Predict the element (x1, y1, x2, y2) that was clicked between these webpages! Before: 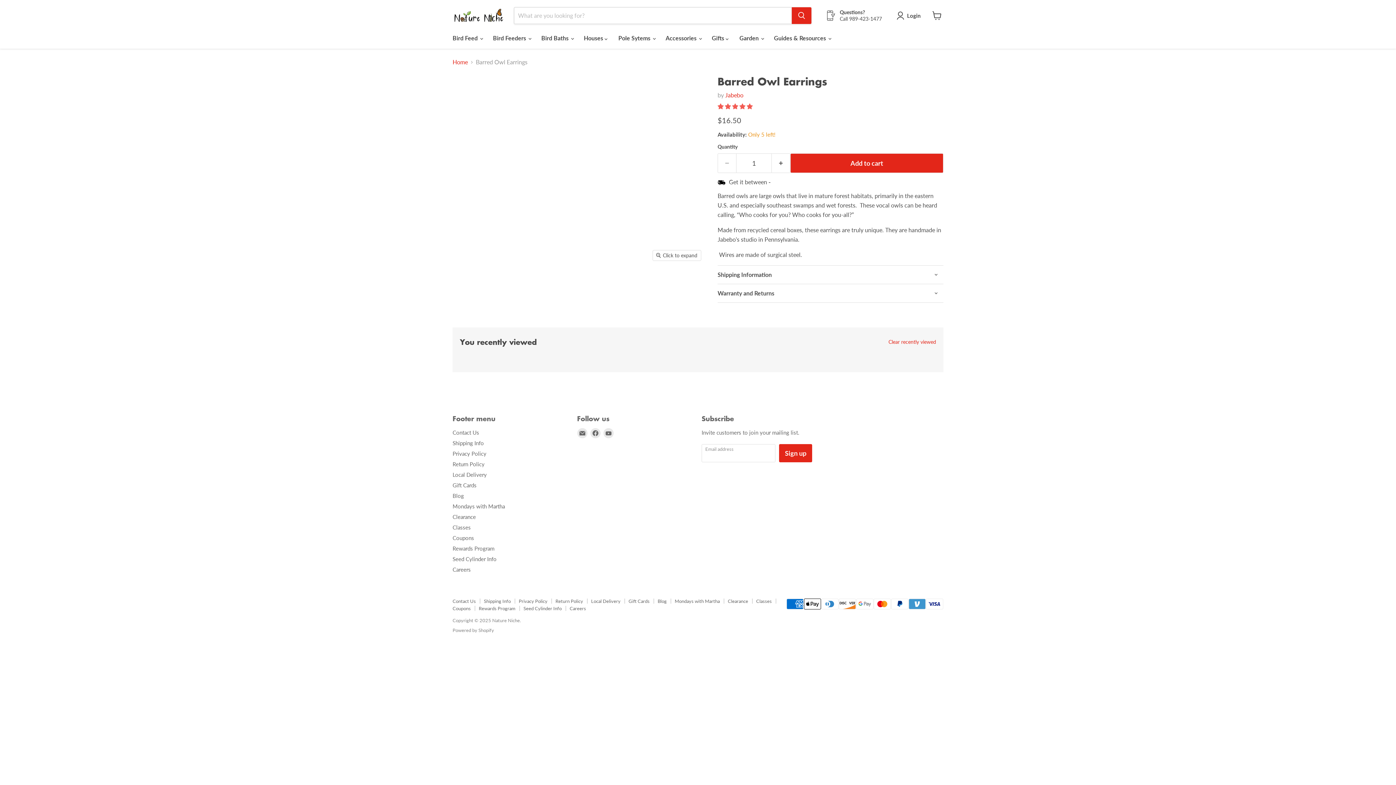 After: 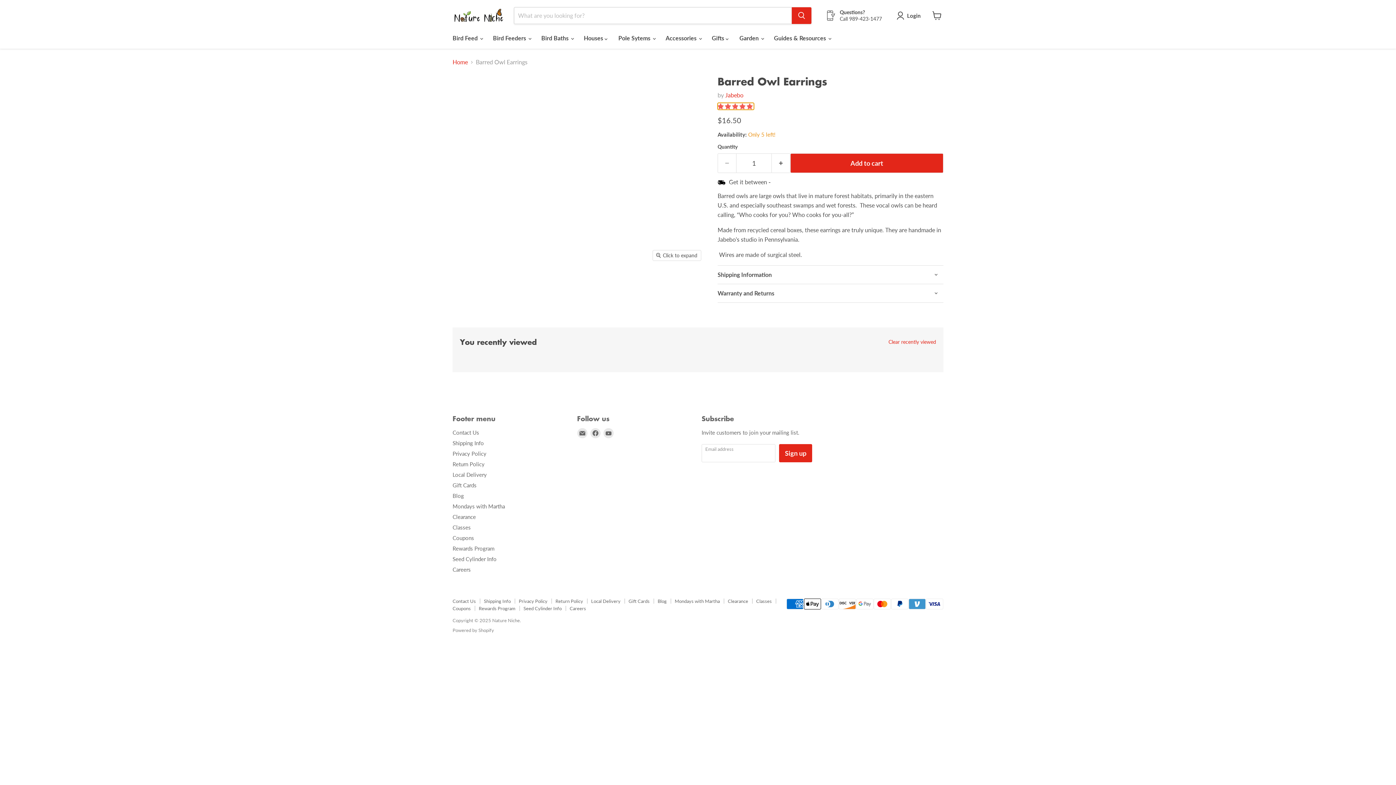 Action: bbox: (717, 102, 754, 109) label: 5.00 stars